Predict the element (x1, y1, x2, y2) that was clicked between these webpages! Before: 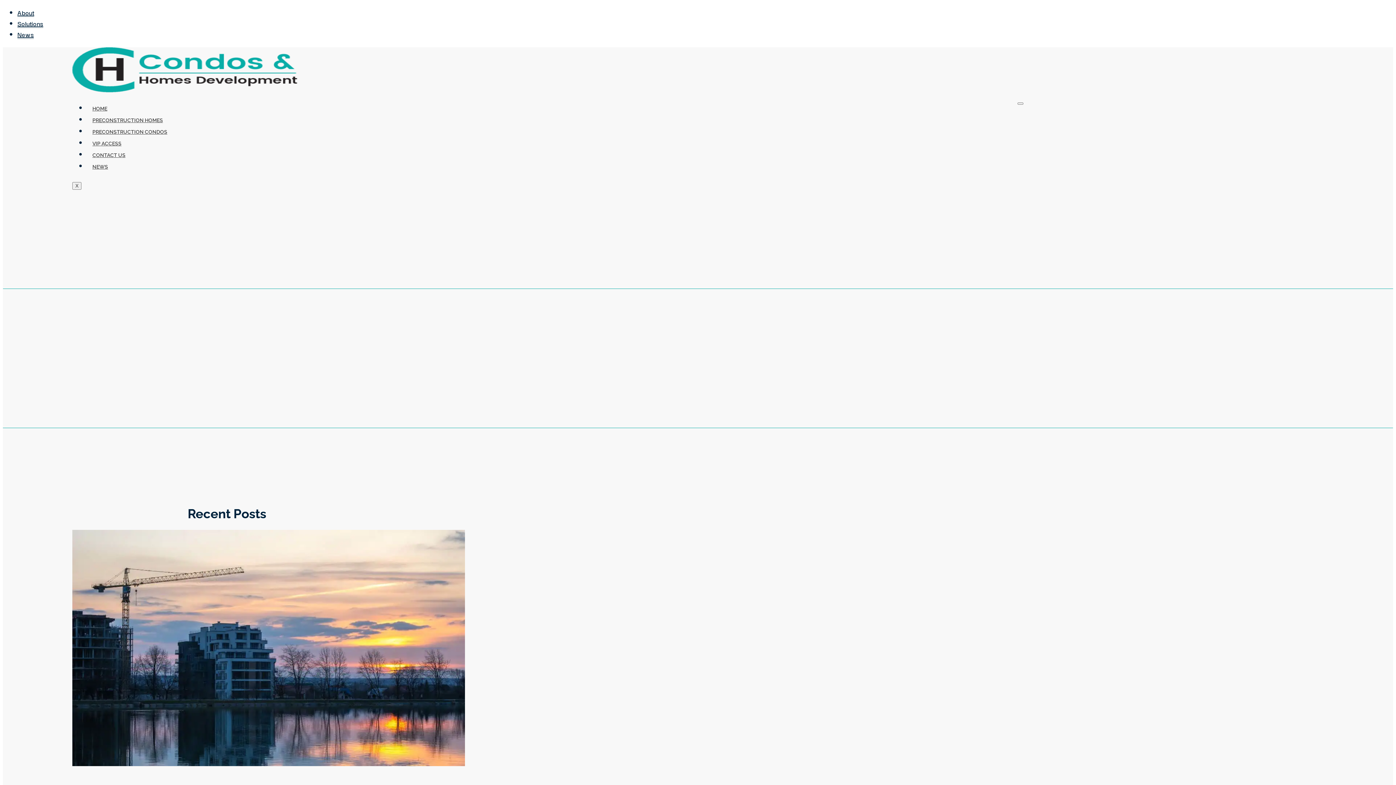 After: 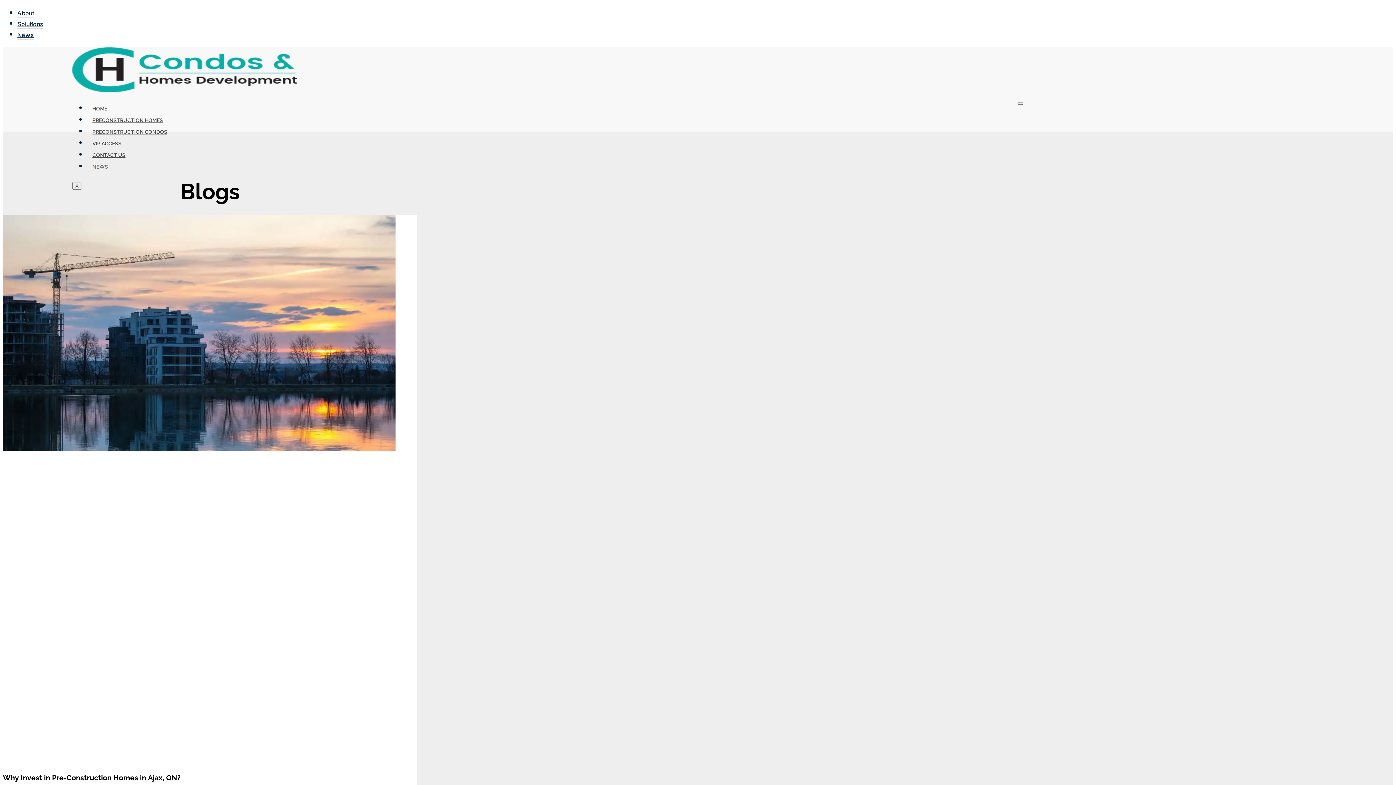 Action: label: News bbox: (17, 29, 33, 39)